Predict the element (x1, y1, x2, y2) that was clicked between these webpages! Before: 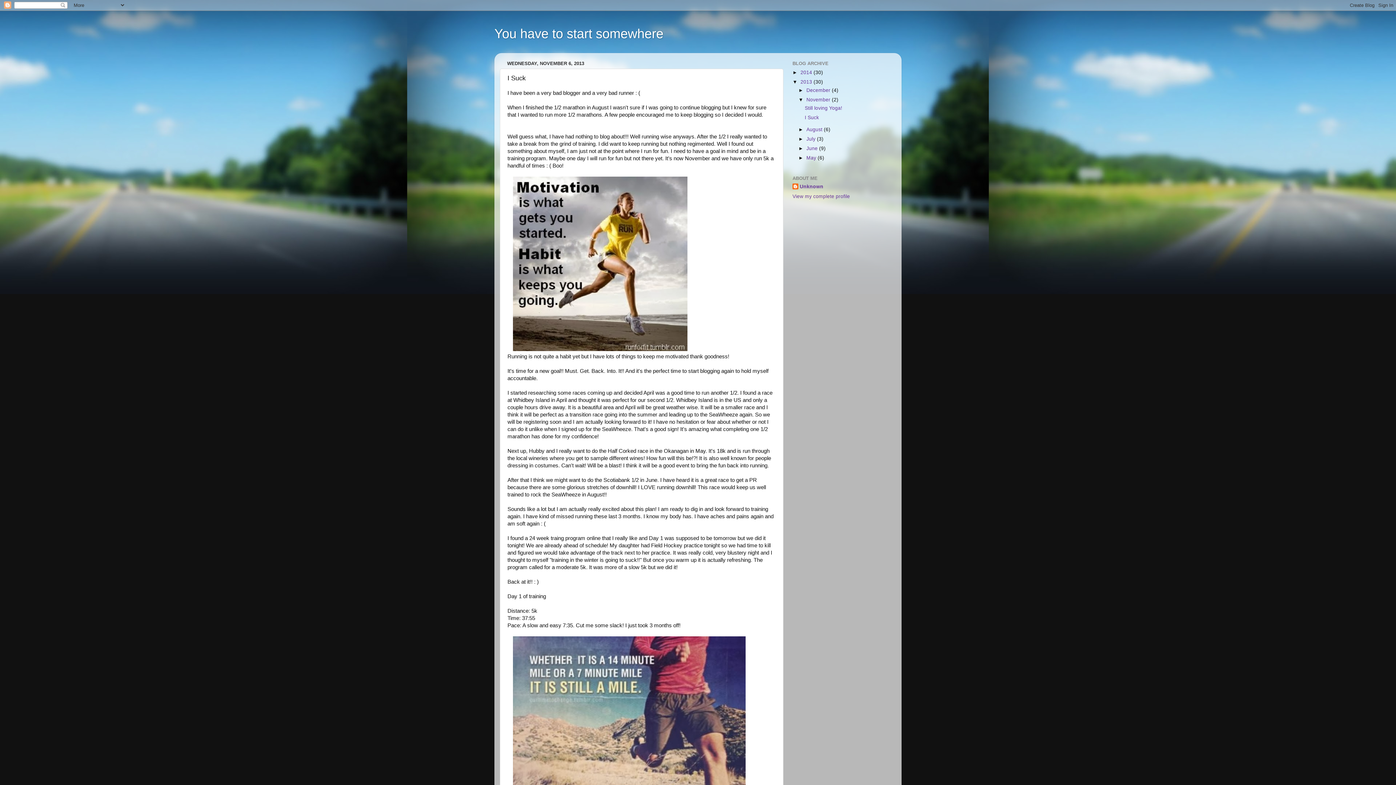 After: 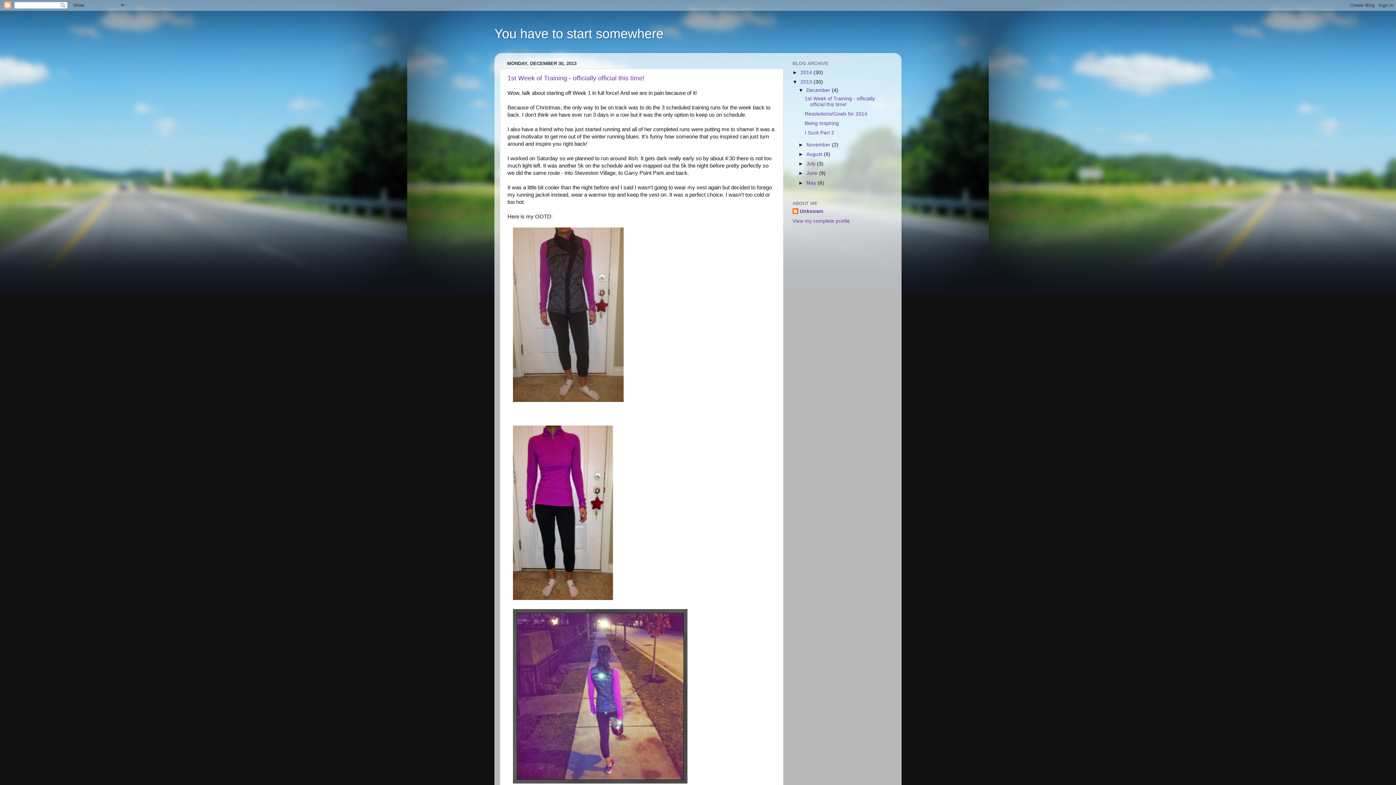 Action: label: December  bbox: (806, 87, 832, 93)